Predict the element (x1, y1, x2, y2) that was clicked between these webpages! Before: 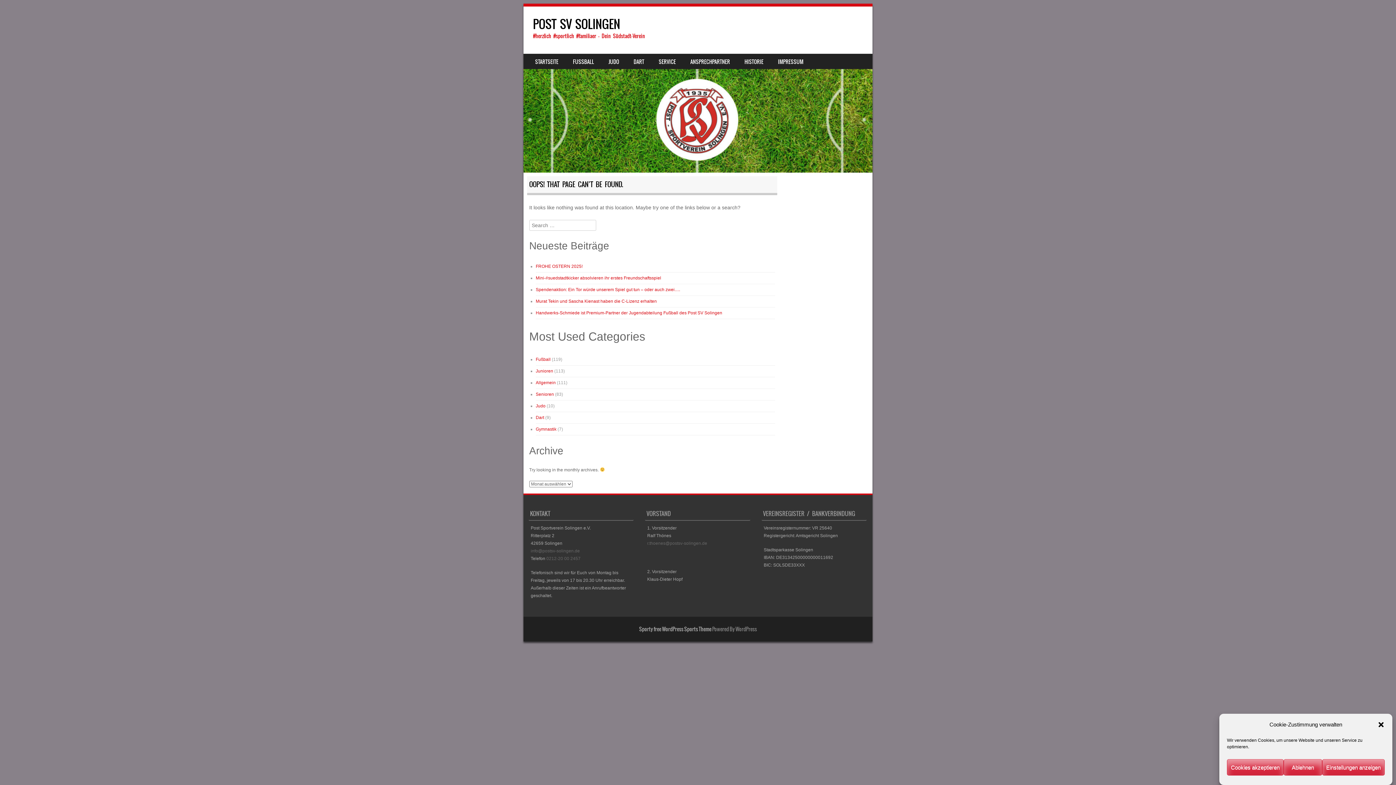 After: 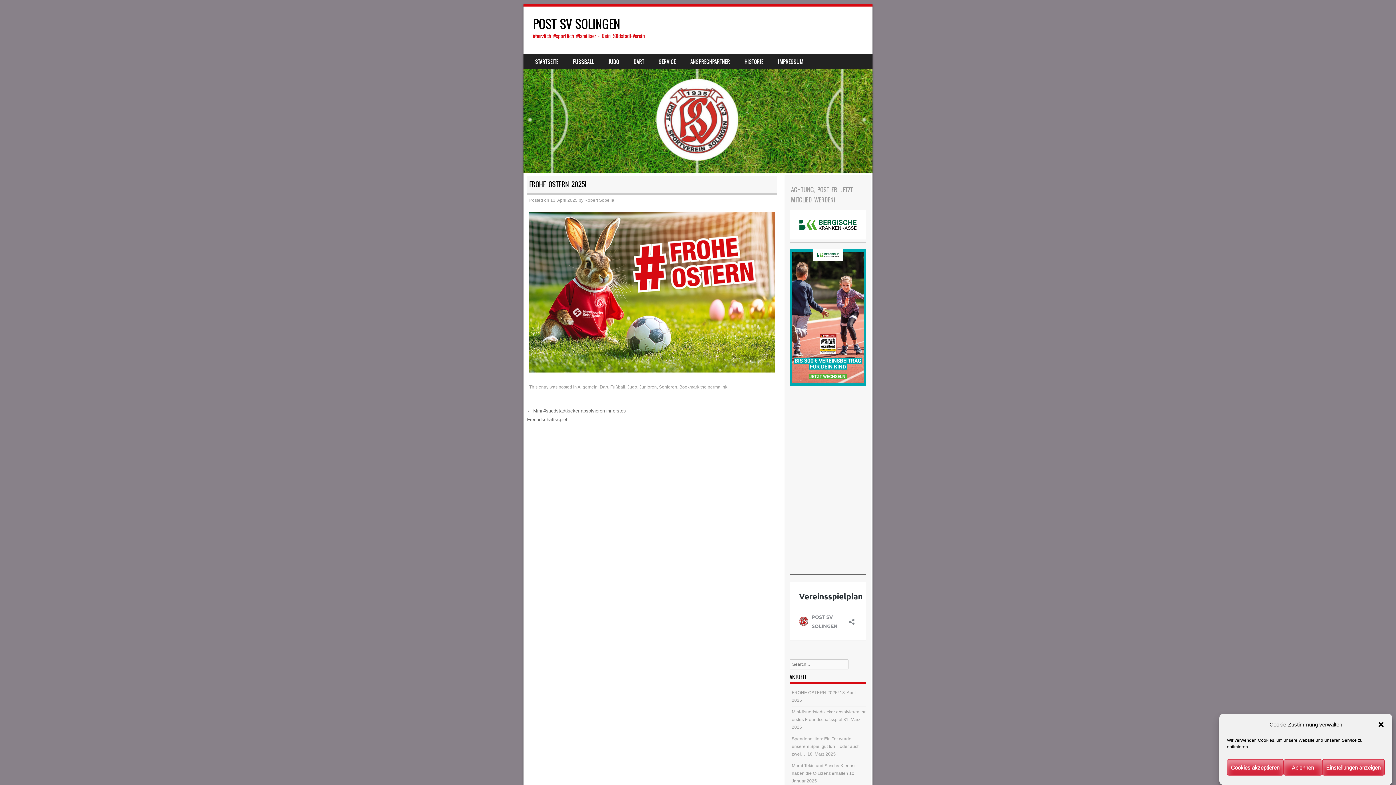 Action: bbox: (535, 264, 582, 269) label: FROHE OSTERN 2025!